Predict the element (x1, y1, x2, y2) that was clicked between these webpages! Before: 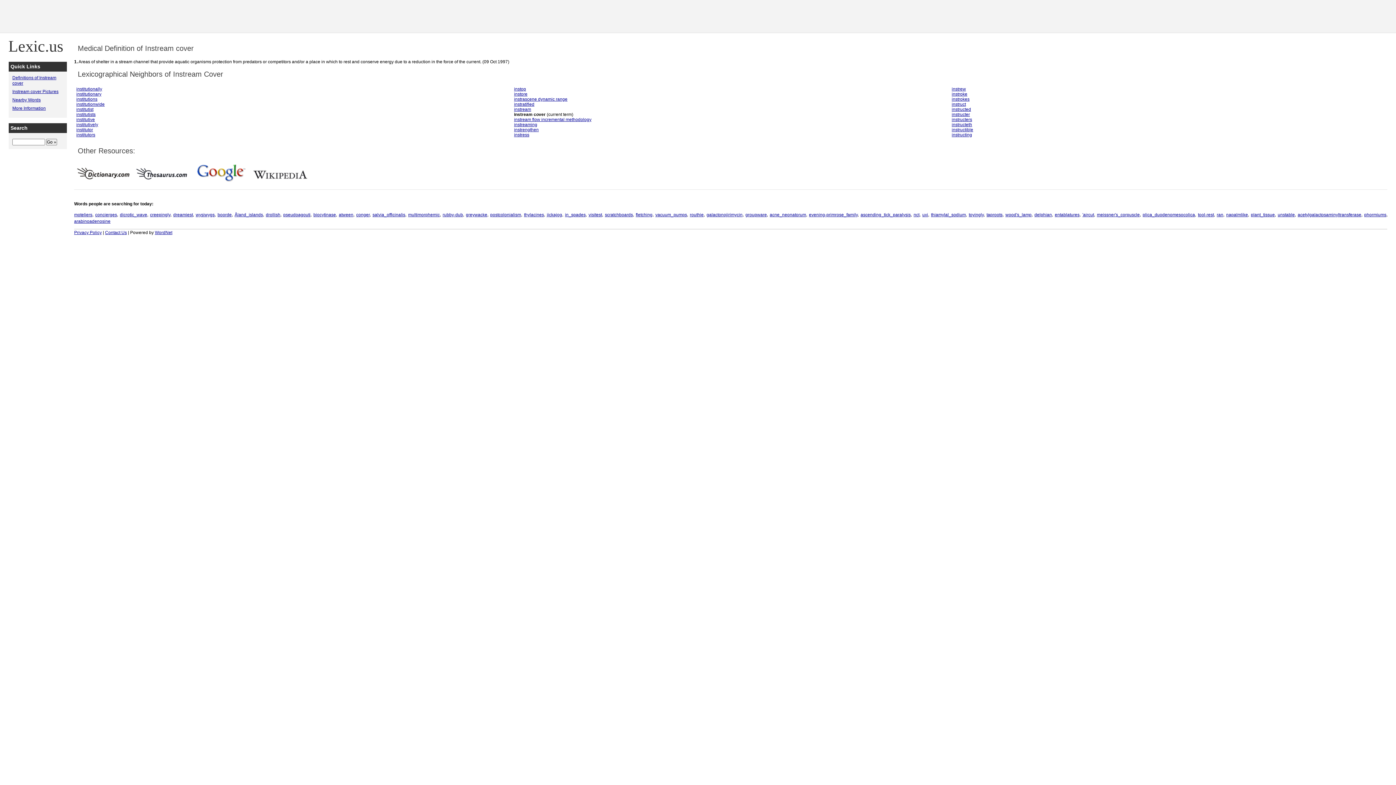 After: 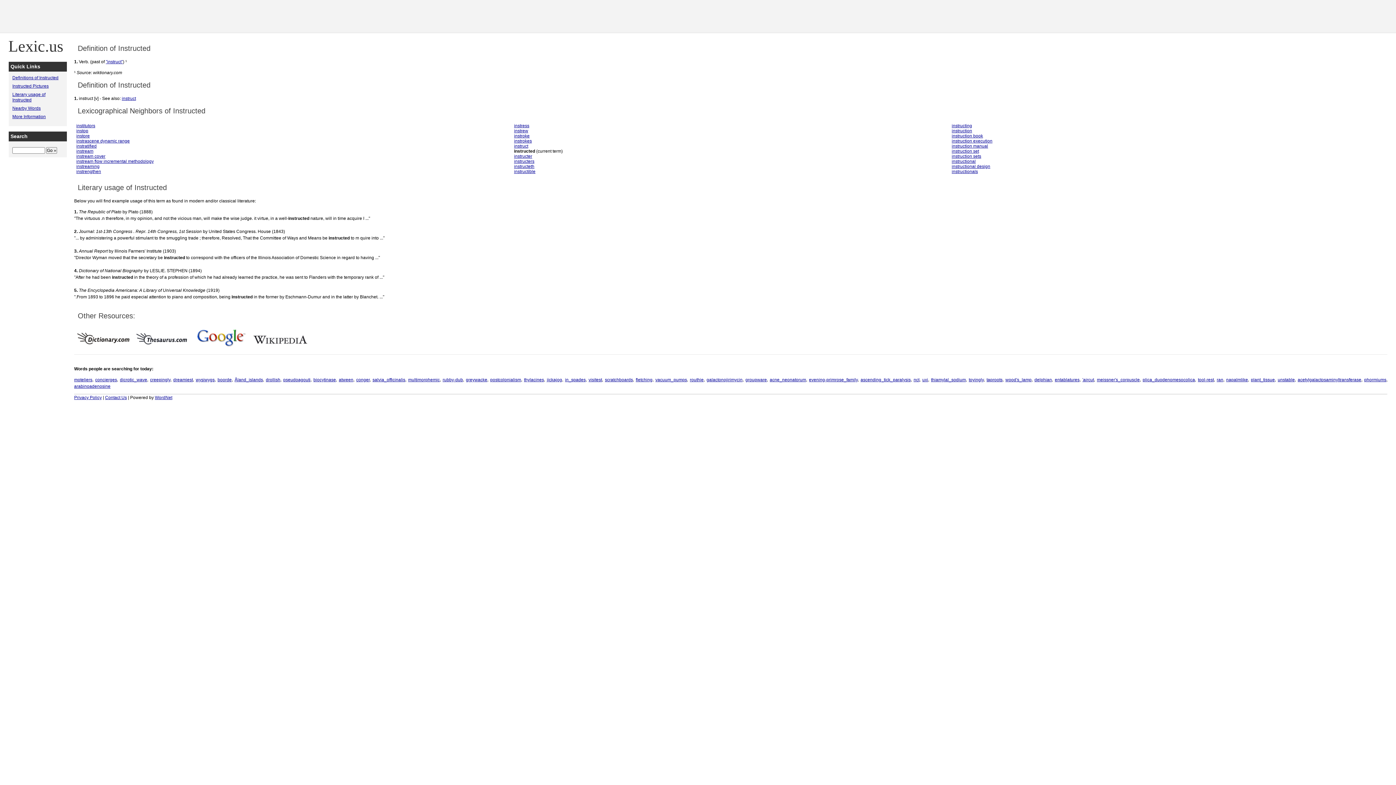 Action: label: instructed bbox: (952, 106, 971, 112)